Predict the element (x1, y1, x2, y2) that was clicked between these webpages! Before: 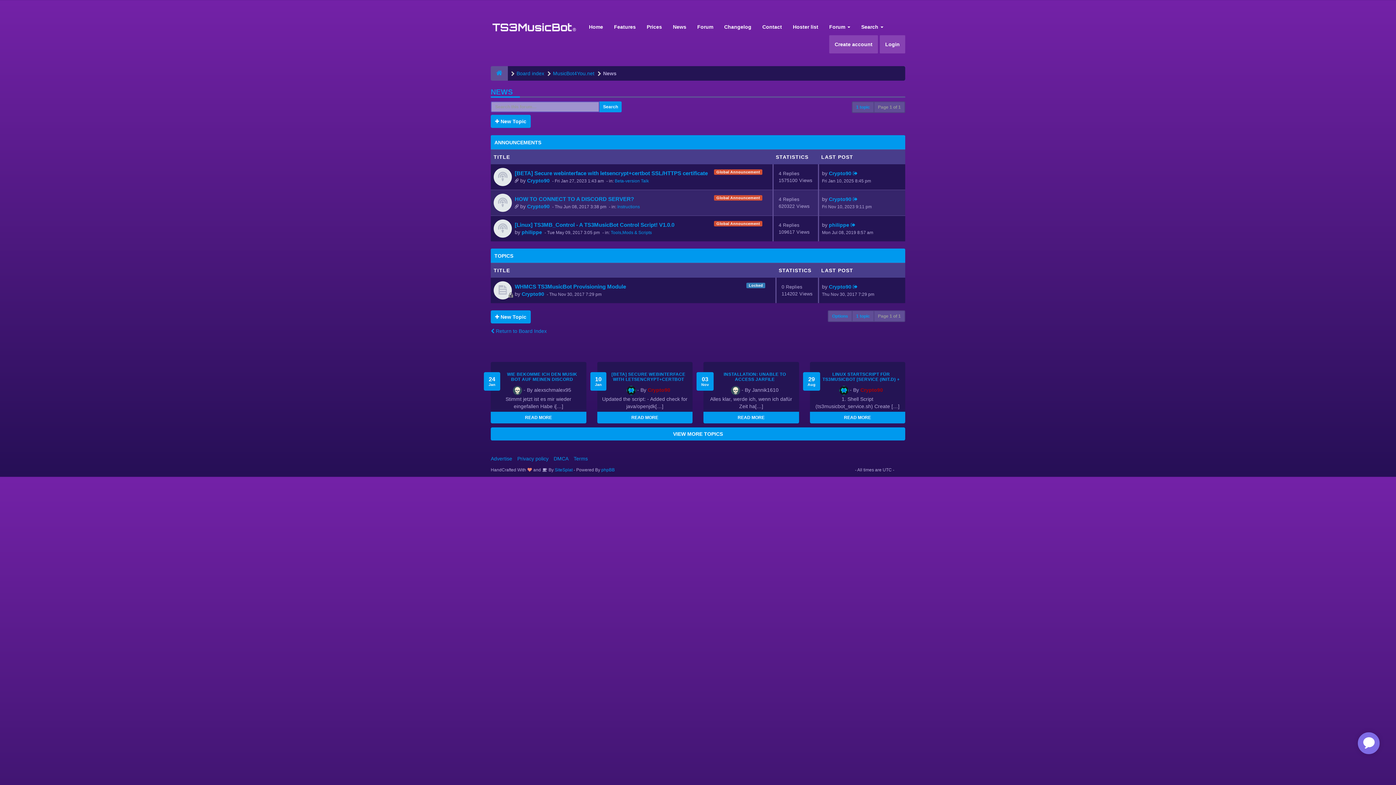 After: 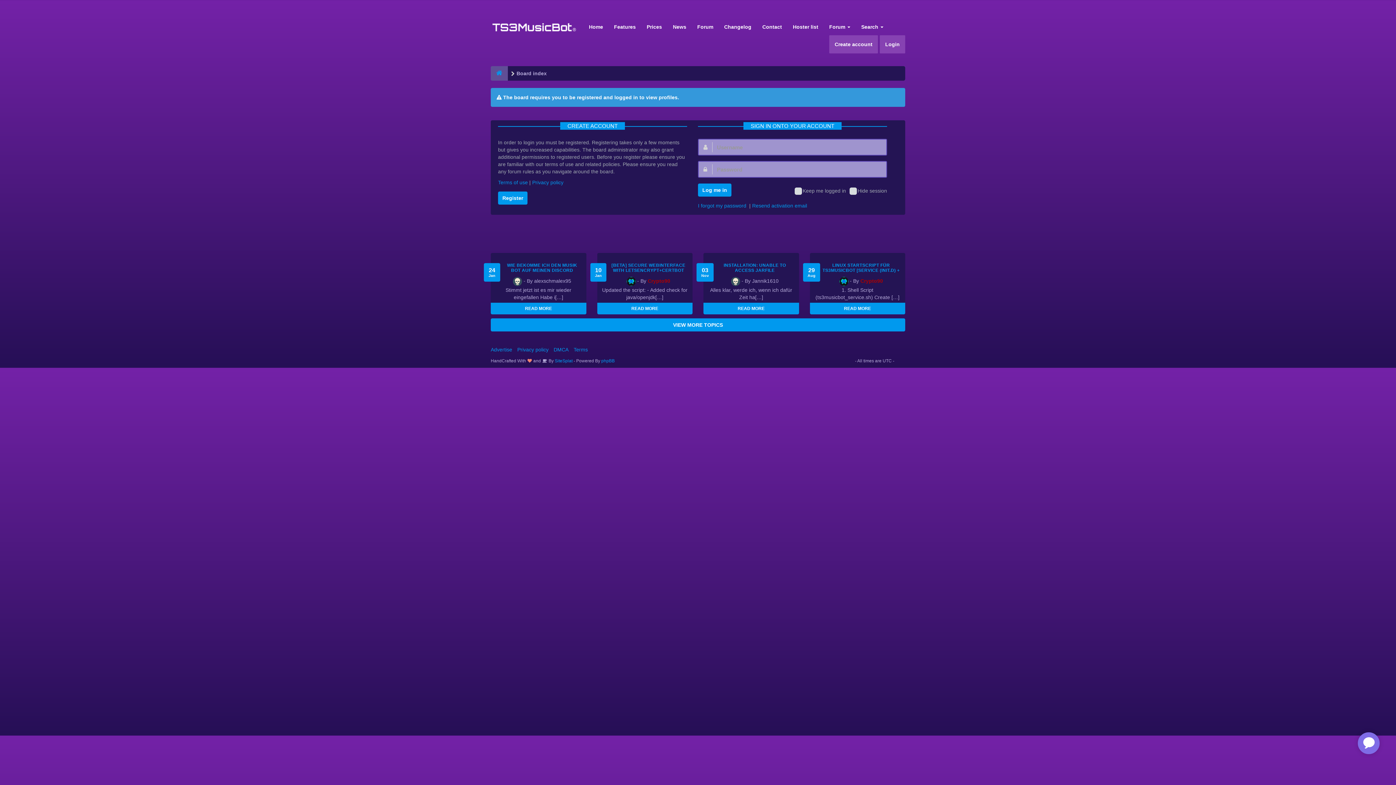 Action: label: Crypto90 bbox: (829, 196, 851, 202)